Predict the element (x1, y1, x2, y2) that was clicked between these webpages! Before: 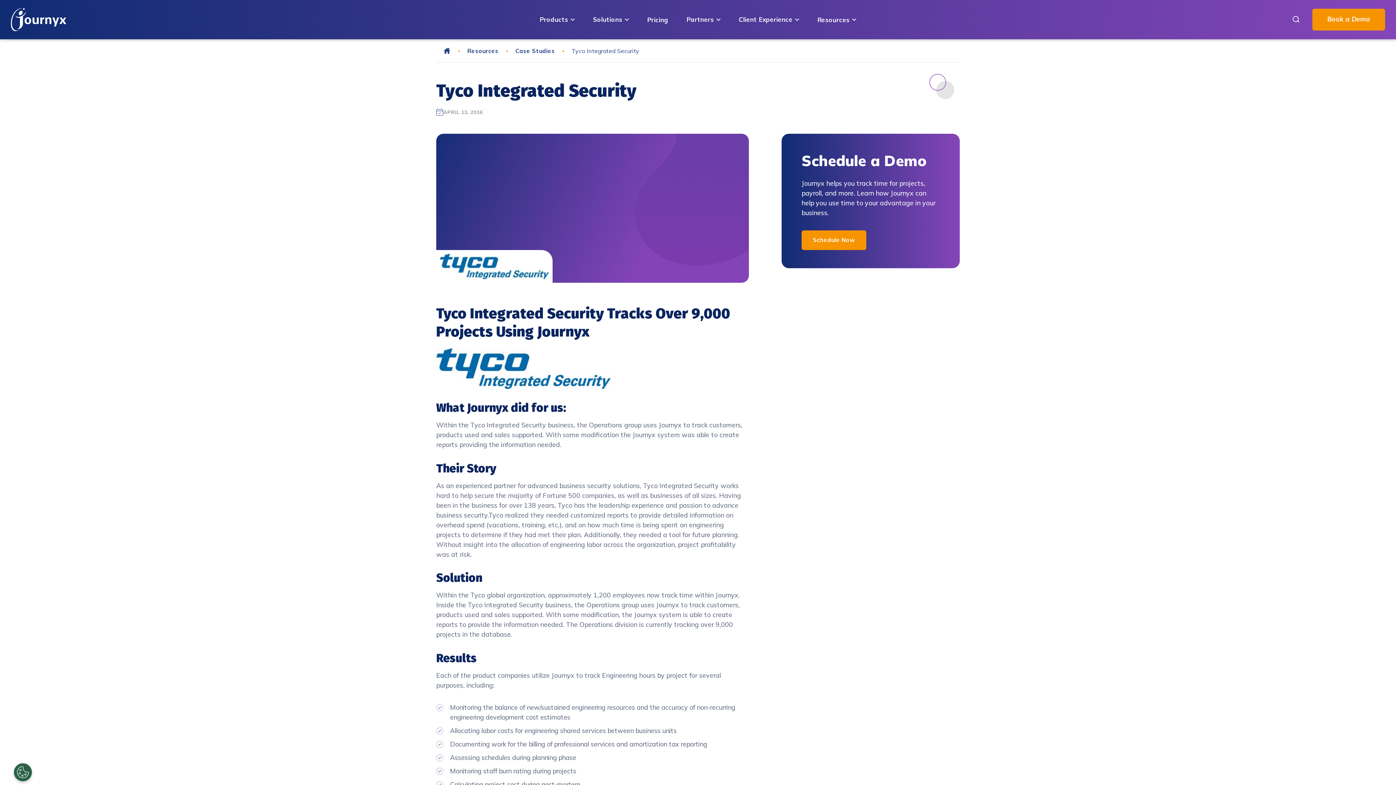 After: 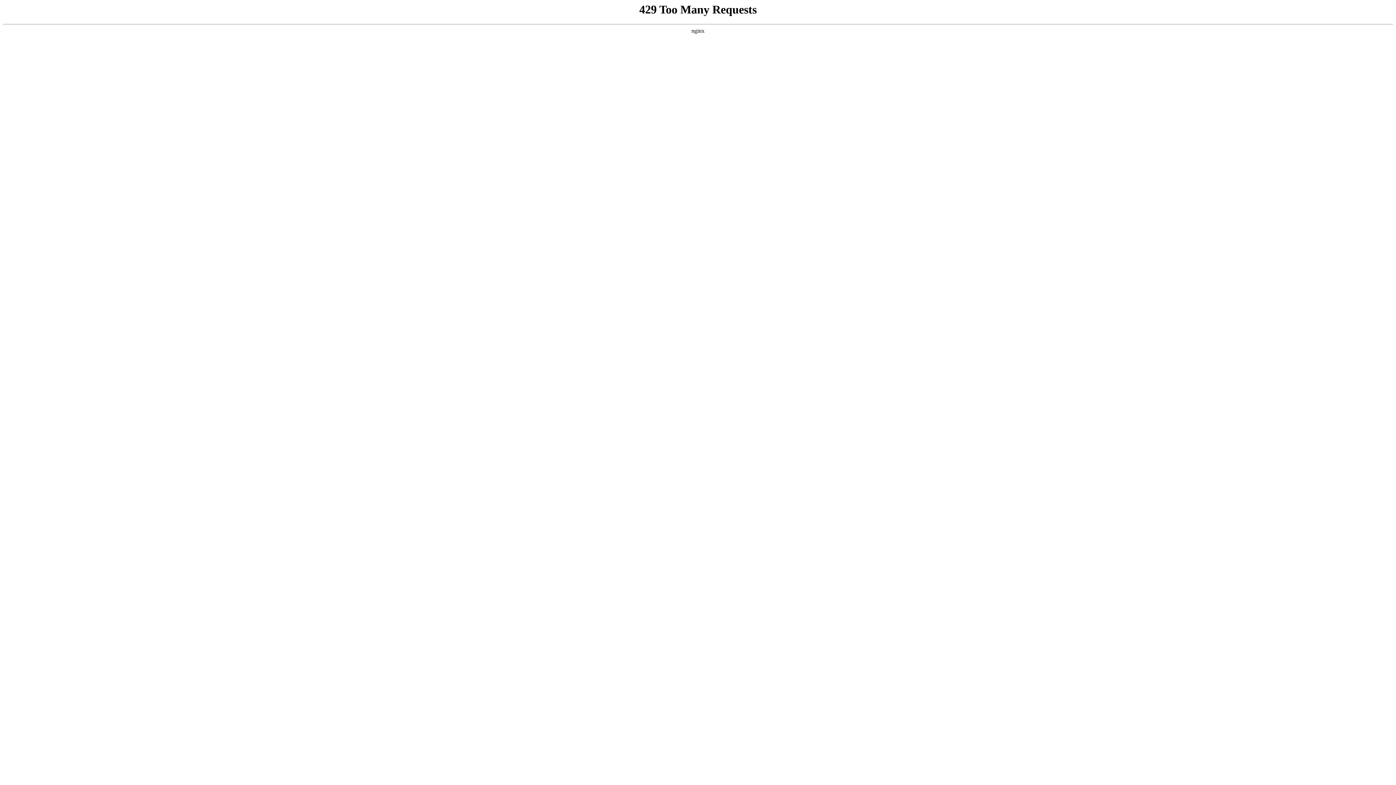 Action: label: Case Studies bbox: (515, 46, 555, 55)